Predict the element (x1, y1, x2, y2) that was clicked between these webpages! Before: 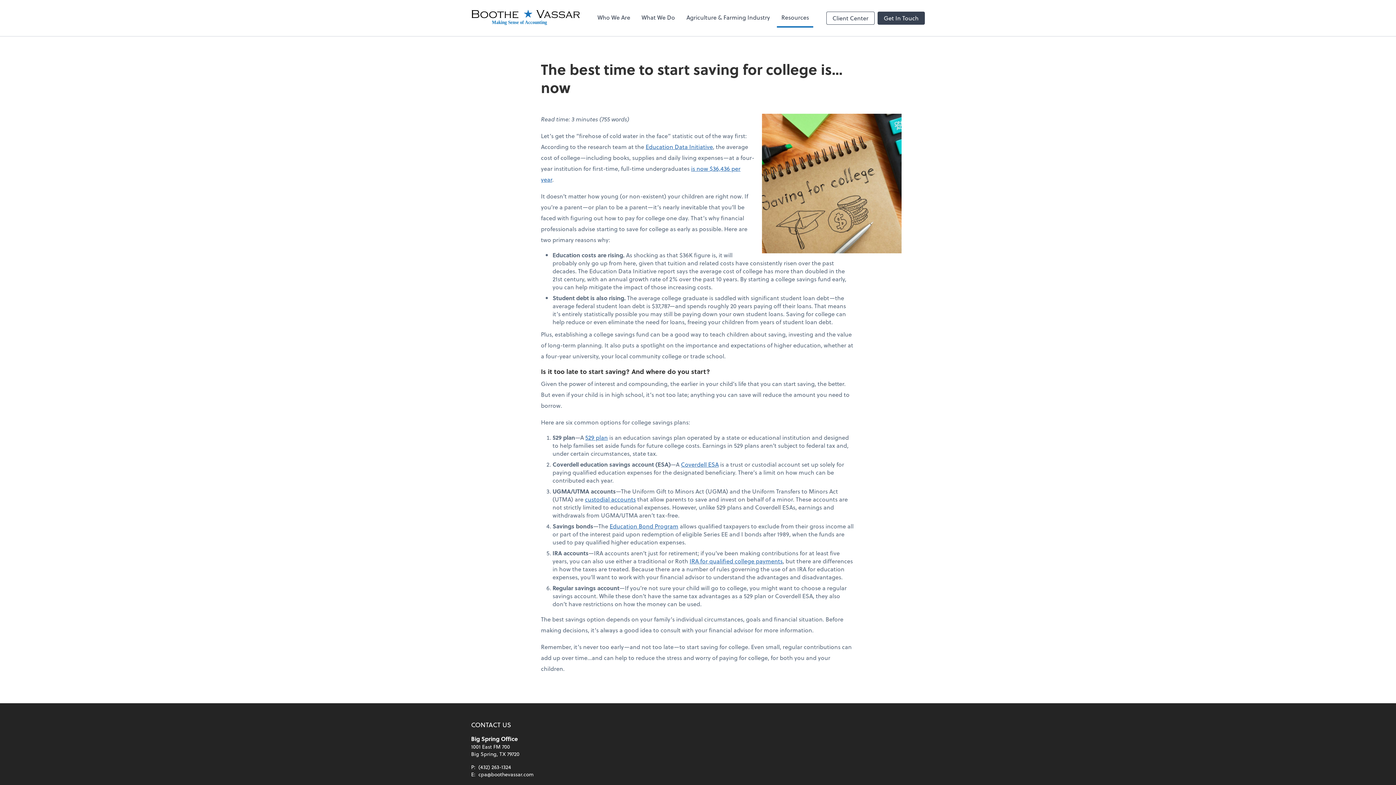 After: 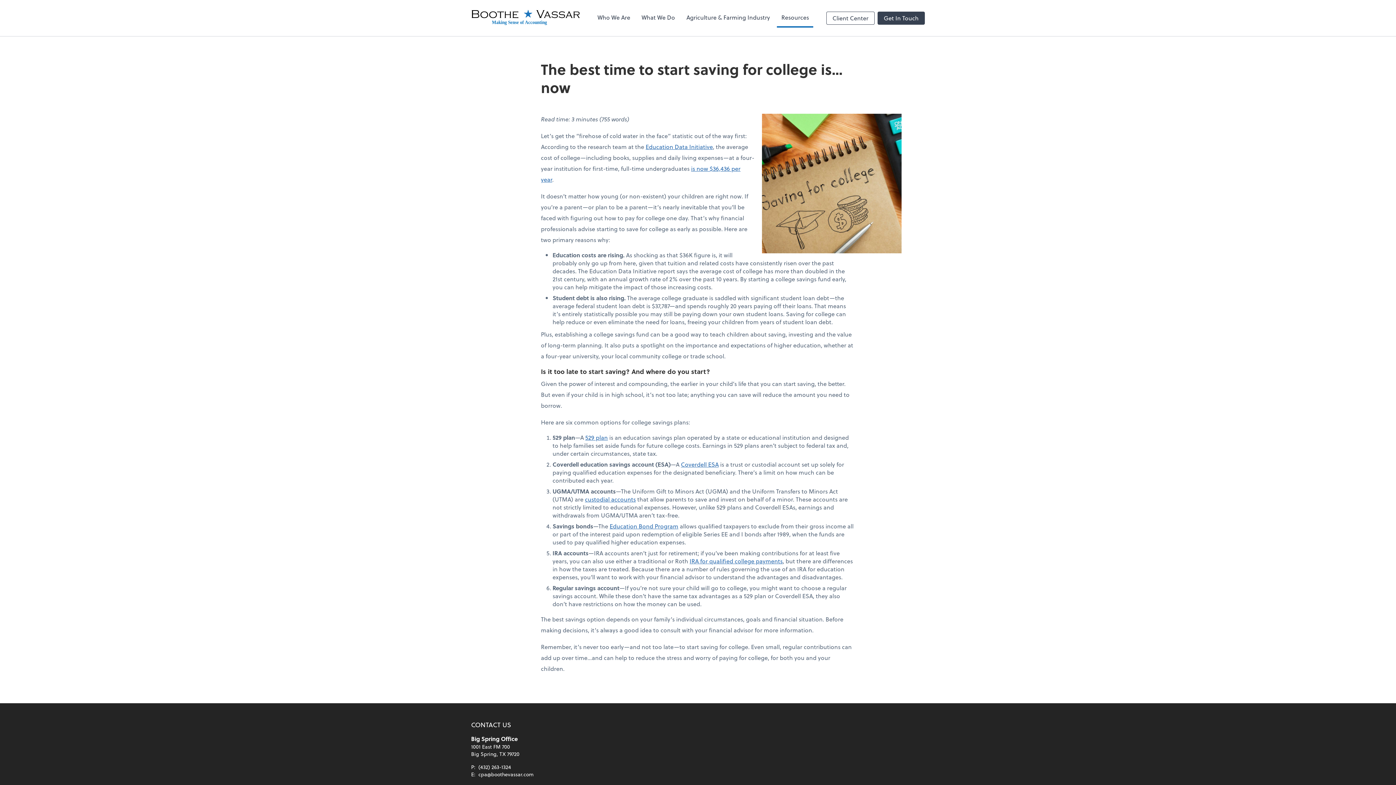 Action: bbox: (585, 495, 636, 503) label: custodial accounts